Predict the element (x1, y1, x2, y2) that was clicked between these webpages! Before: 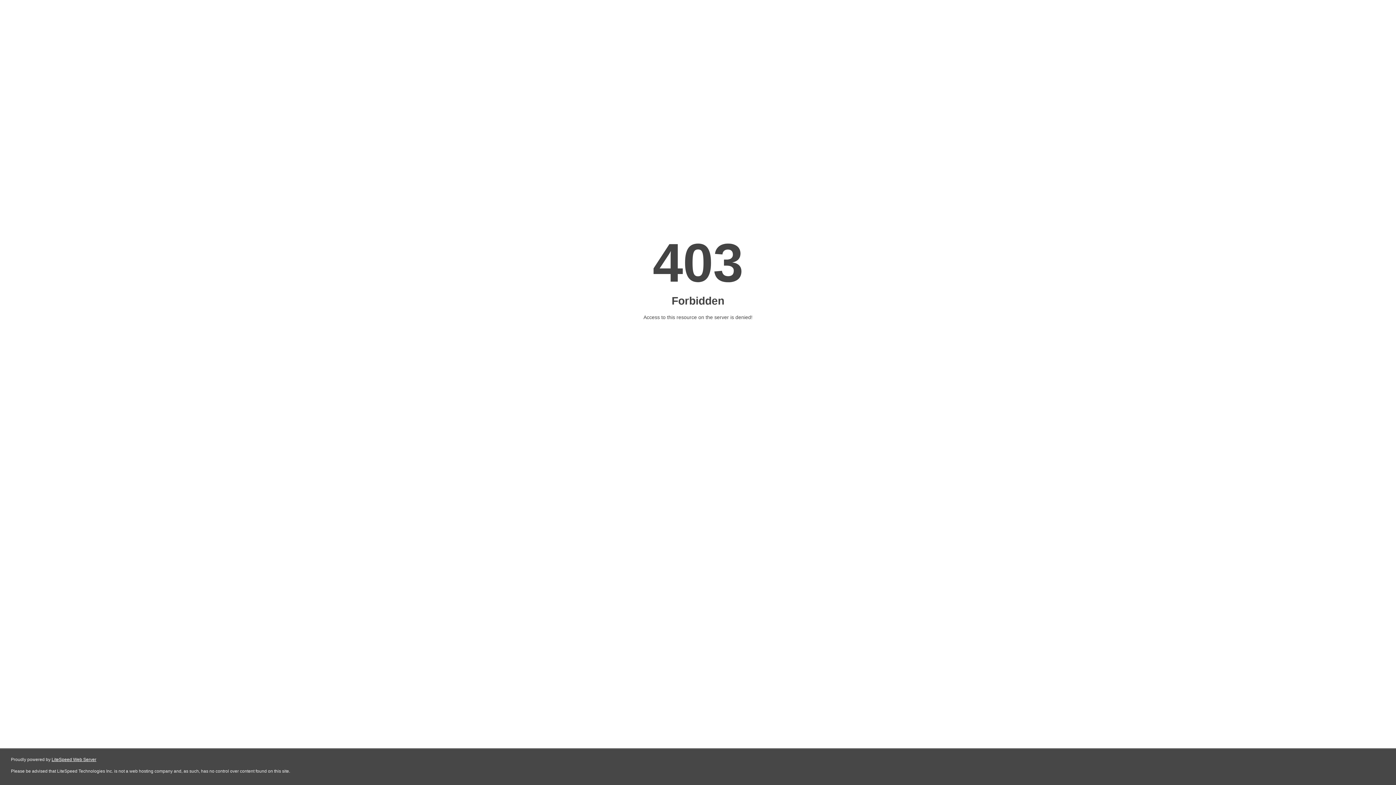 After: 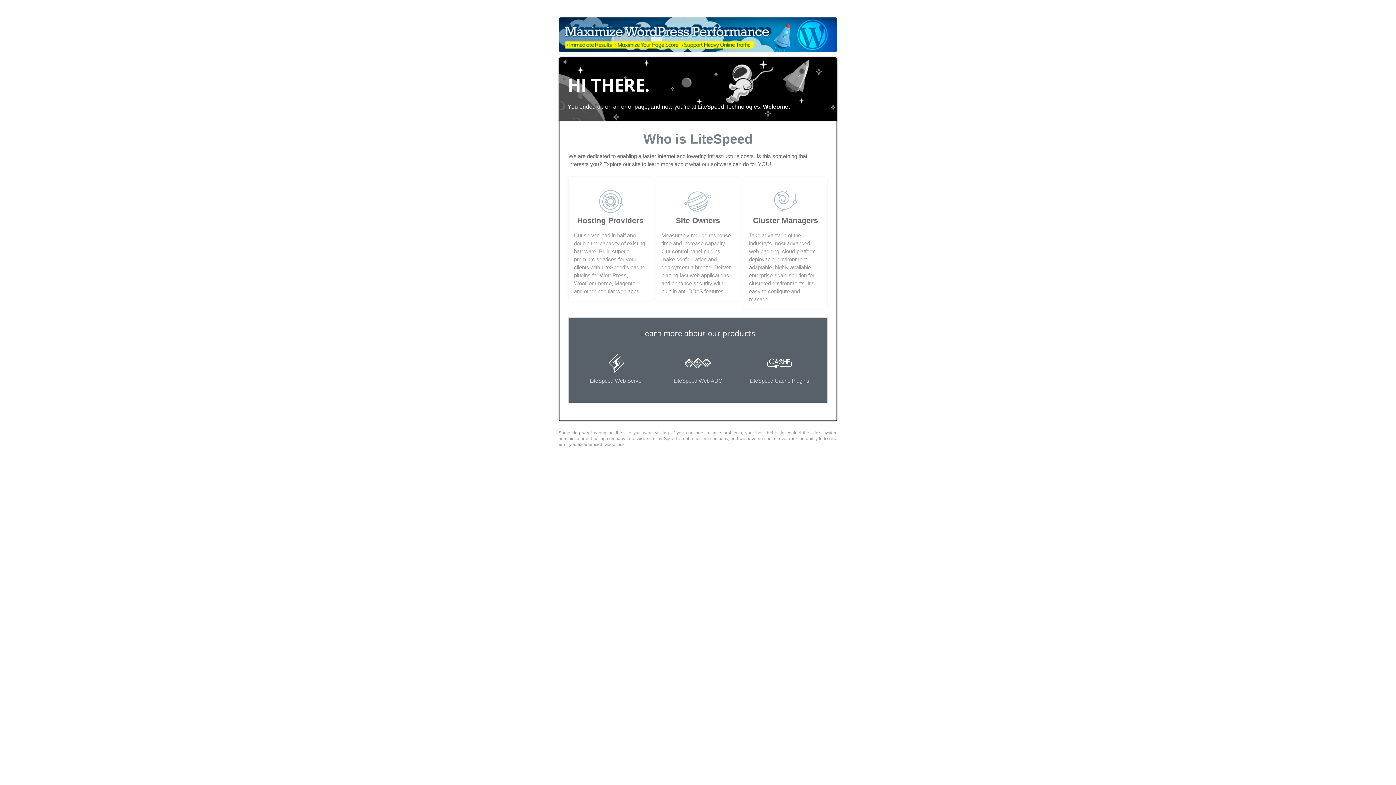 Action: bbox: (51, 757, 96, 762) label: LiteSpeed Web Server